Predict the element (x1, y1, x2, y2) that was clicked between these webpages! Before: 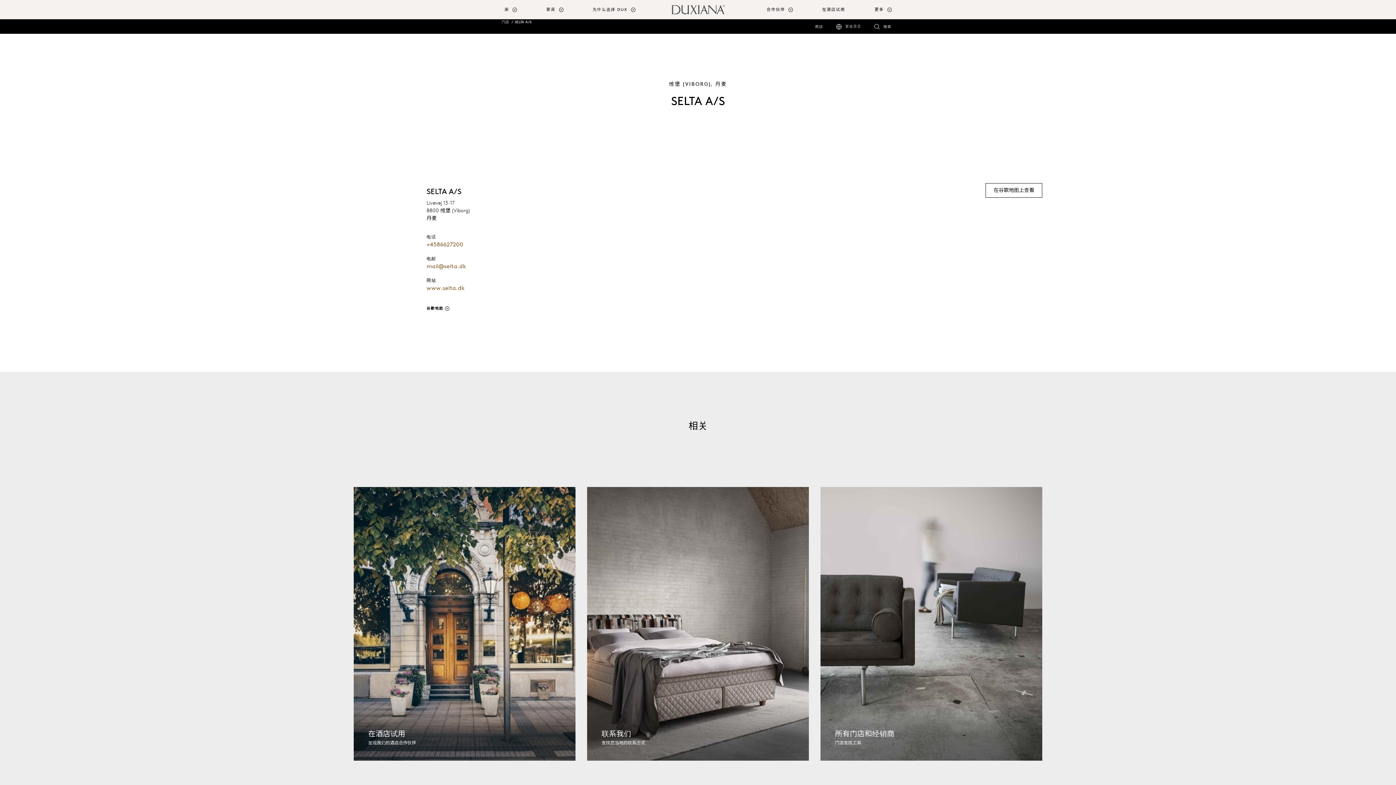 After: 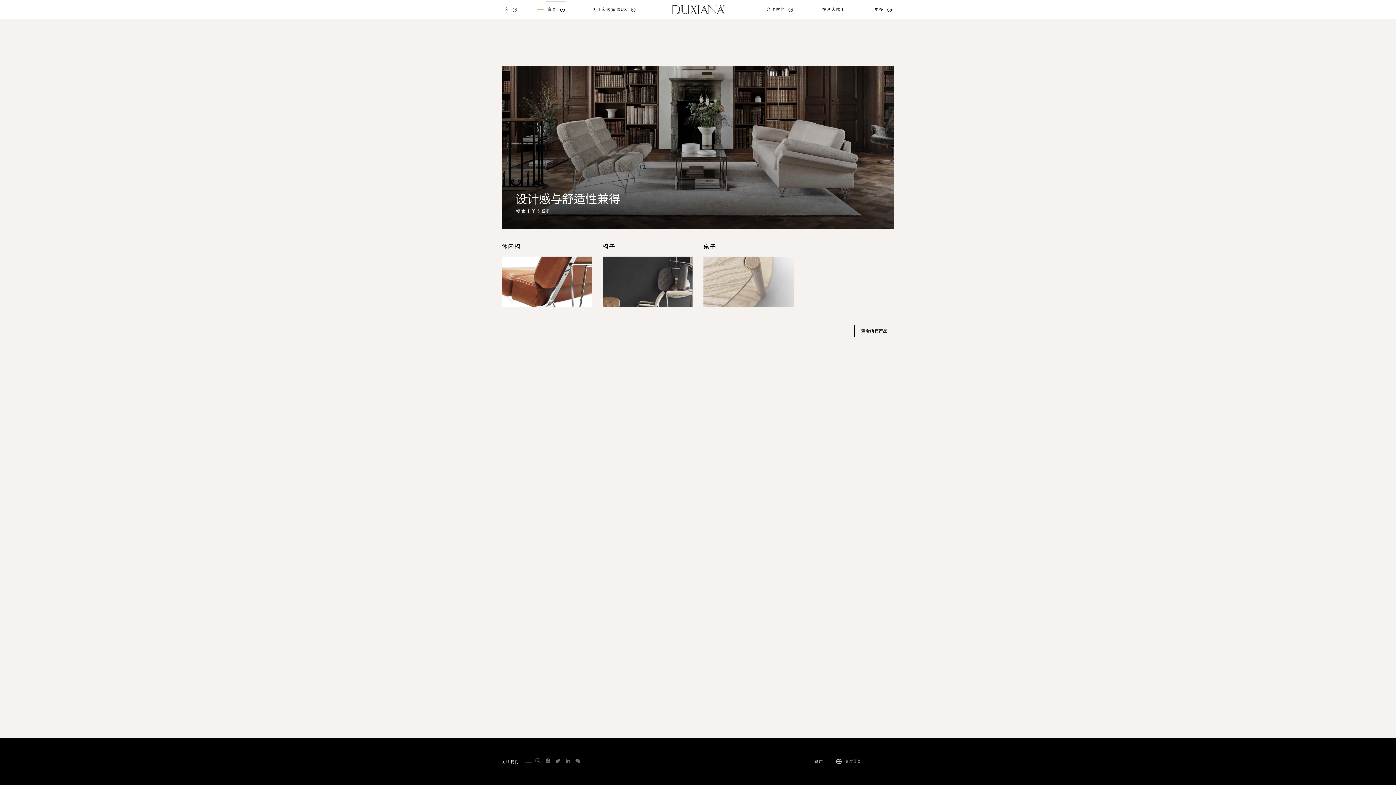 Action: label: 家具 bbox: (543, 0, 566, 19)